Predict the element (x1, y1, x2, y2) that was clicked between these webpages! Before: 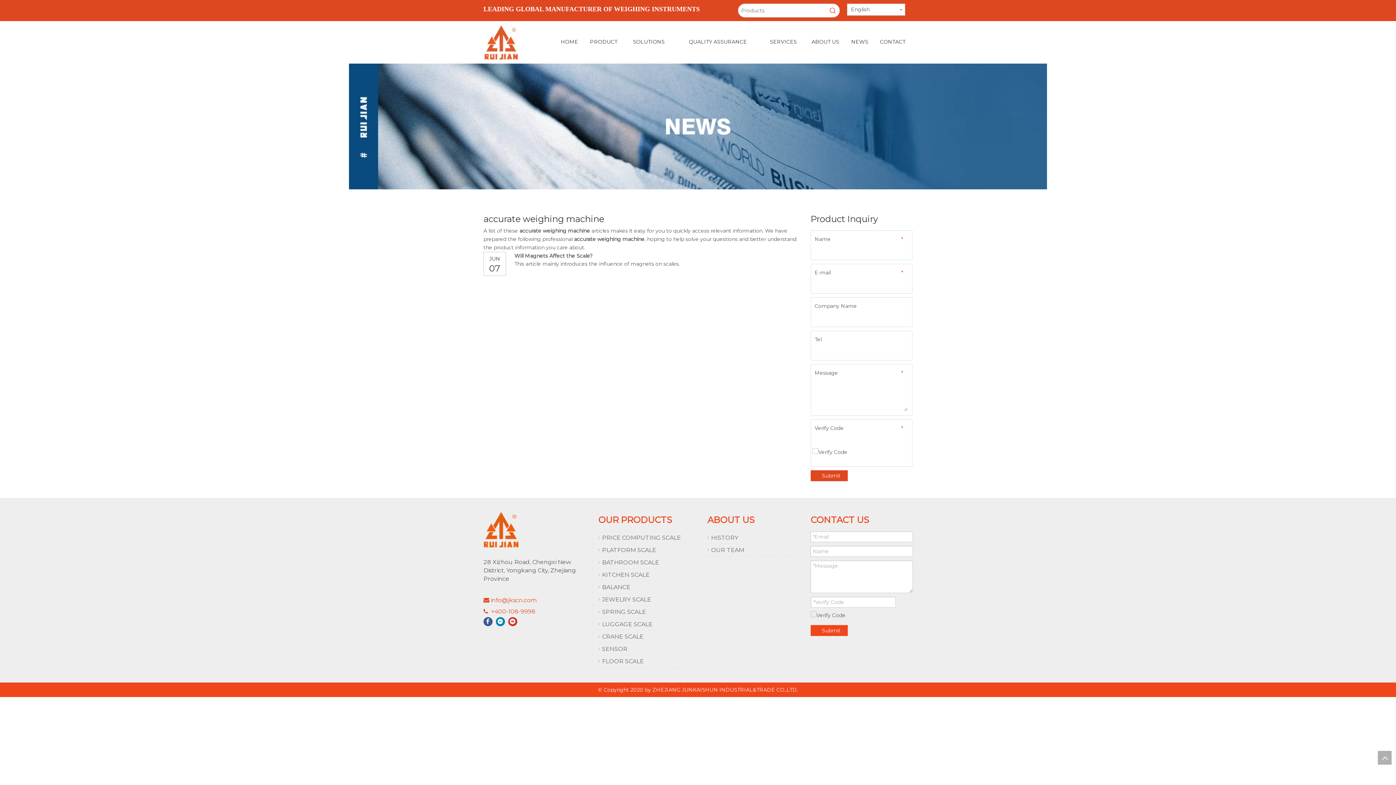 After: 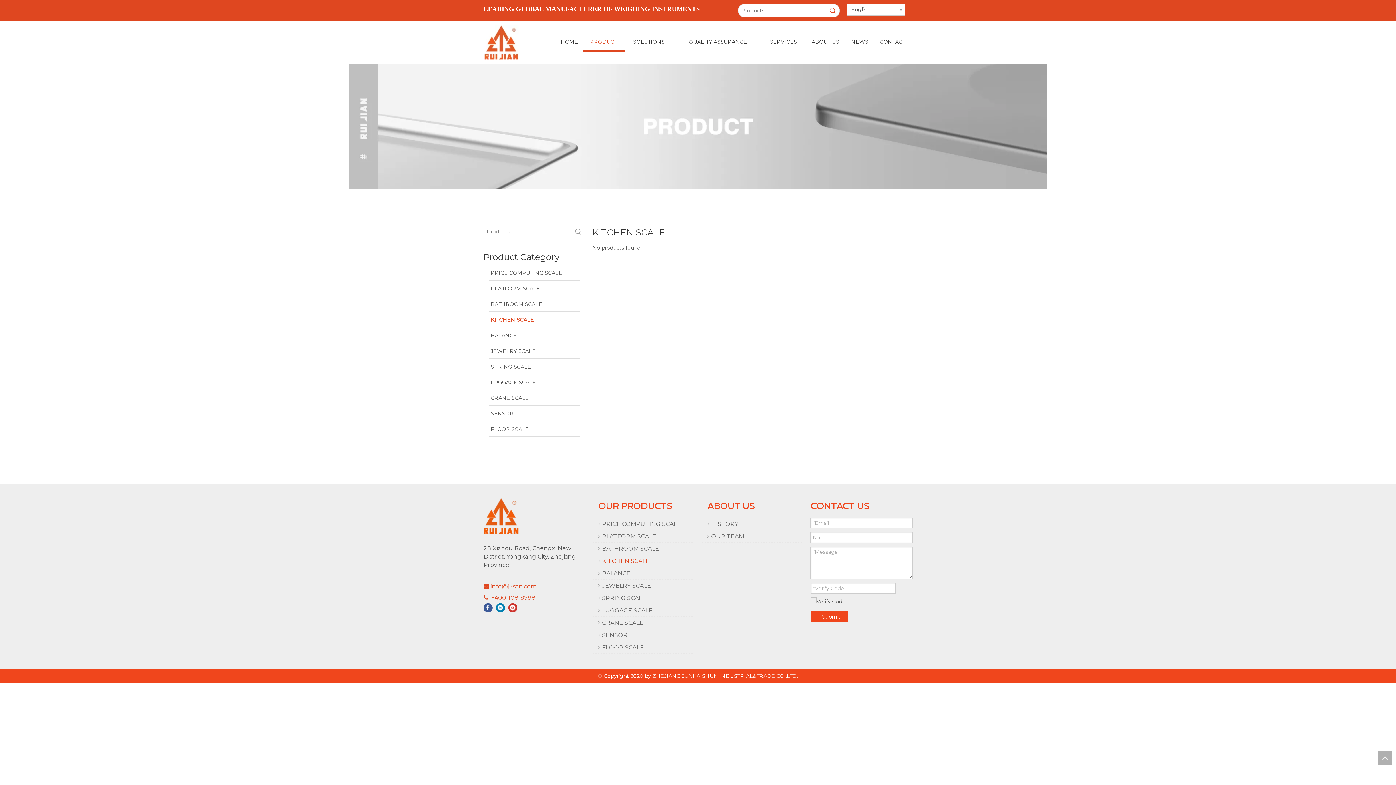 Action: bbox: (602, 569, 694, 581) label: KITCHEN SCALE